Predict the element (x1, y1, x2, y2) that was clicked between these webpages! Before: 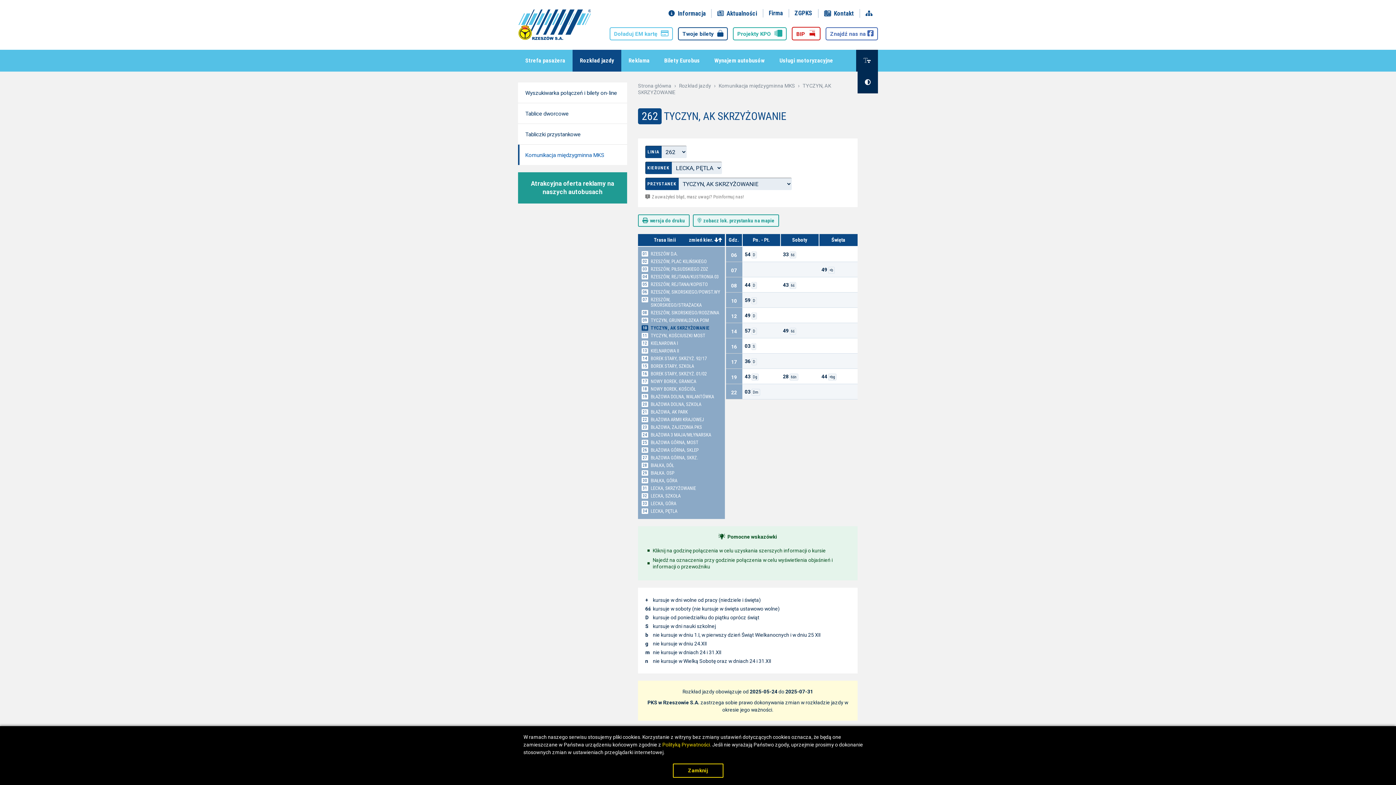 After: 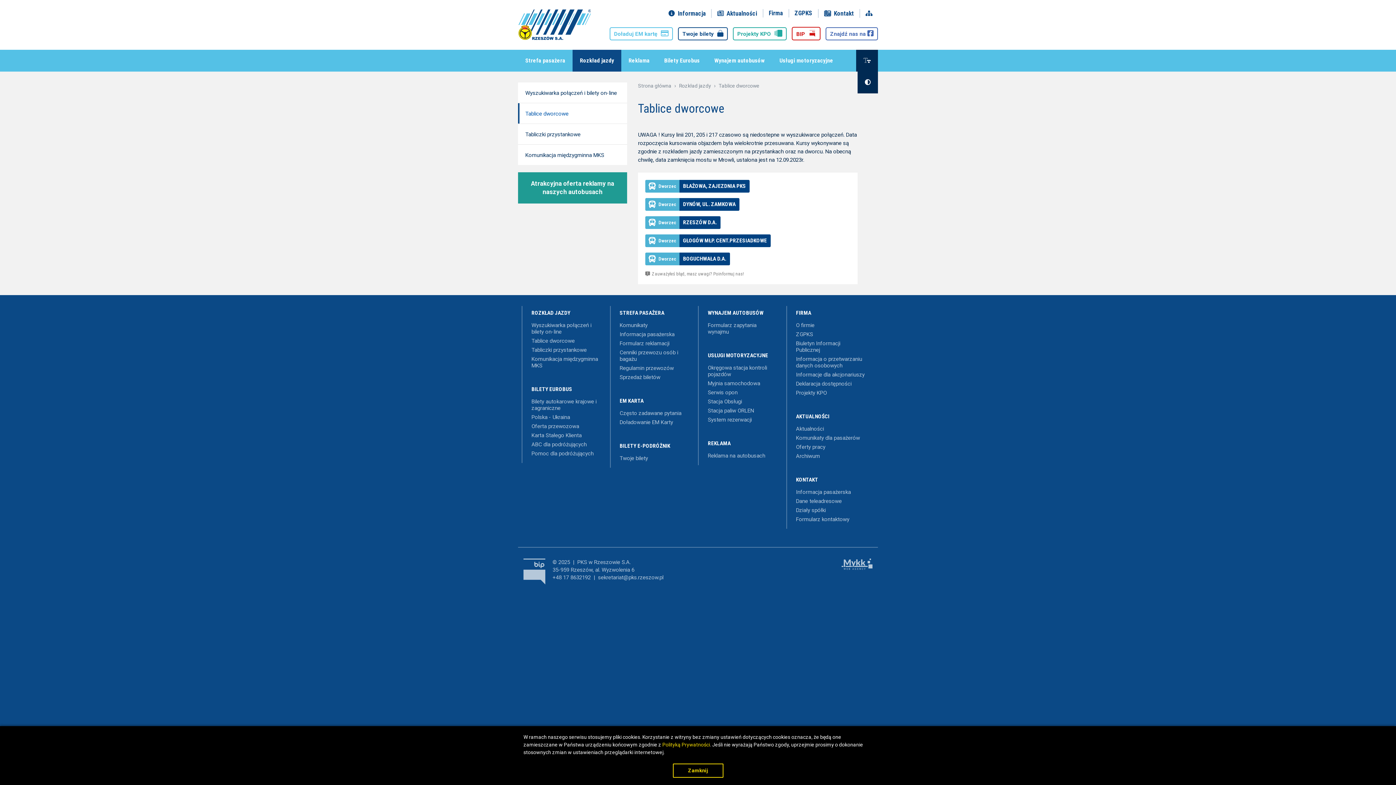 Action: bbox: (518, 103, 627, 123) label: Tablice dworcowe